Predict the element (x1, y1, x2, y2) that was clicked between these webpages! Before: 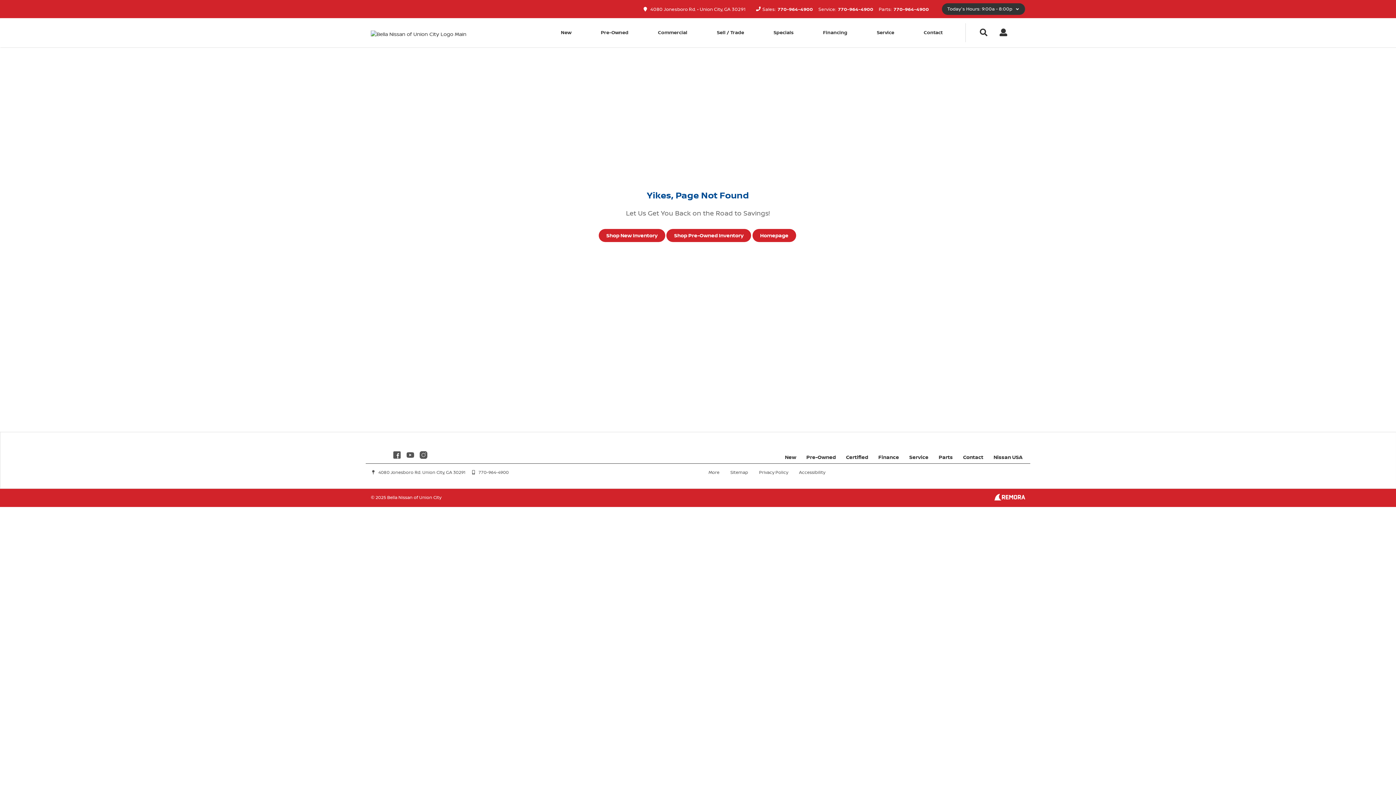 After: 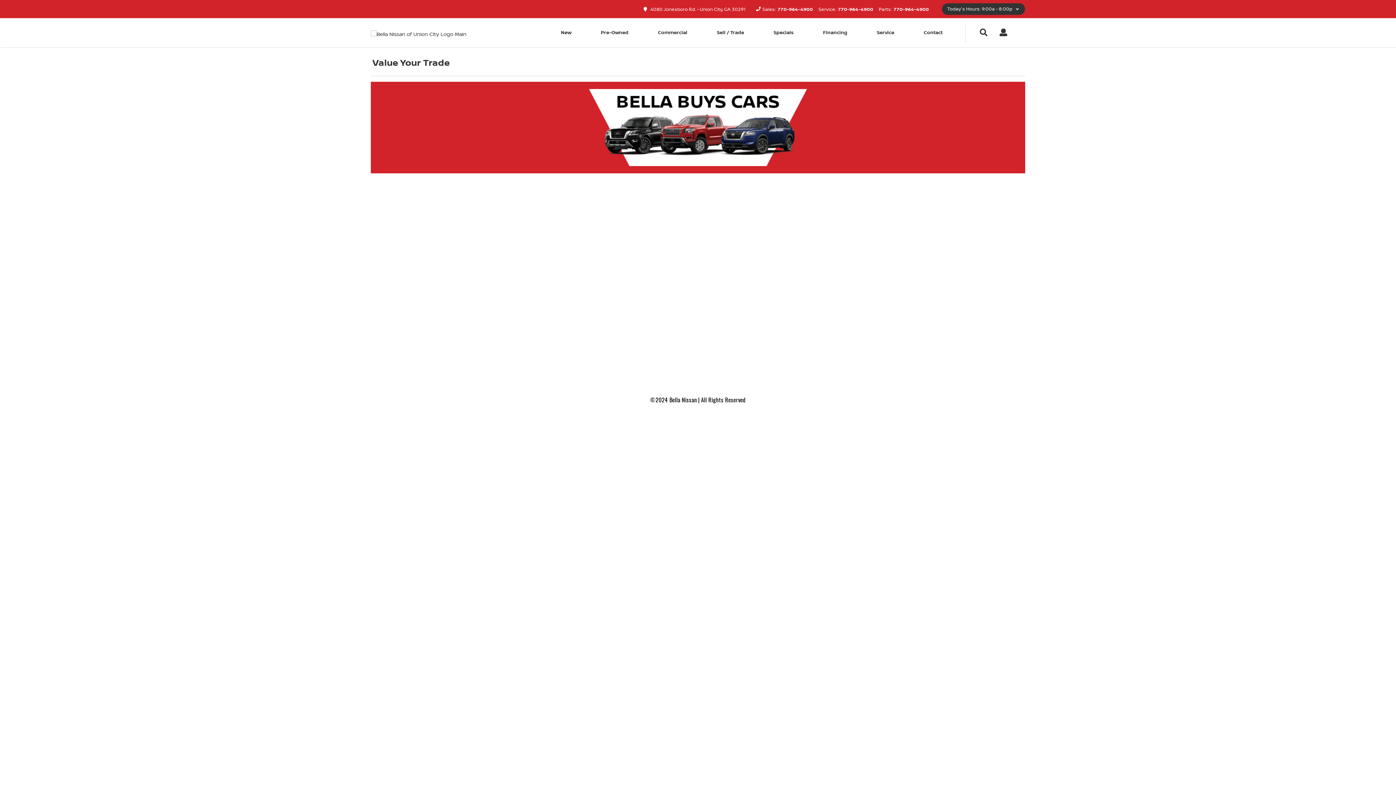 Action: label: Sell / Trade bbox: (702, 18, 759, 46)